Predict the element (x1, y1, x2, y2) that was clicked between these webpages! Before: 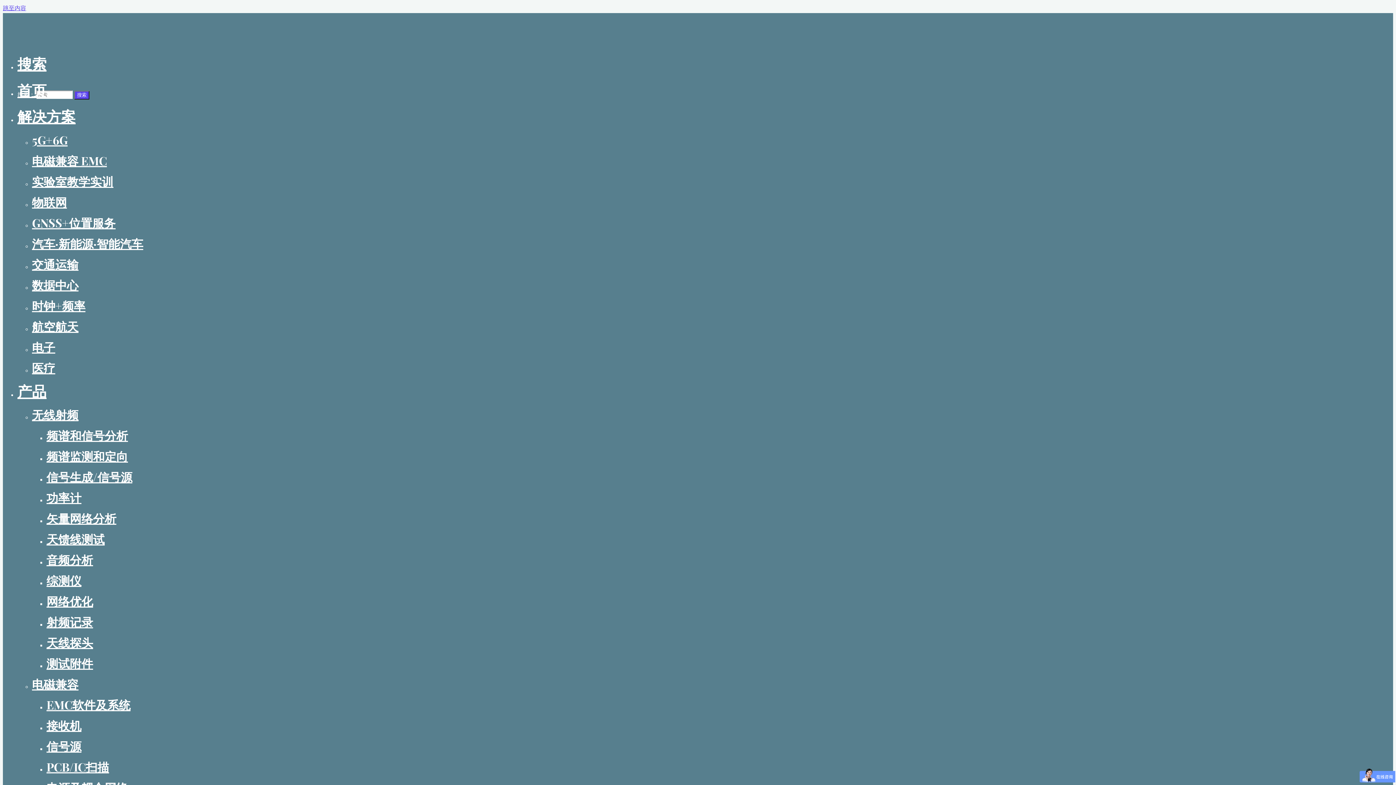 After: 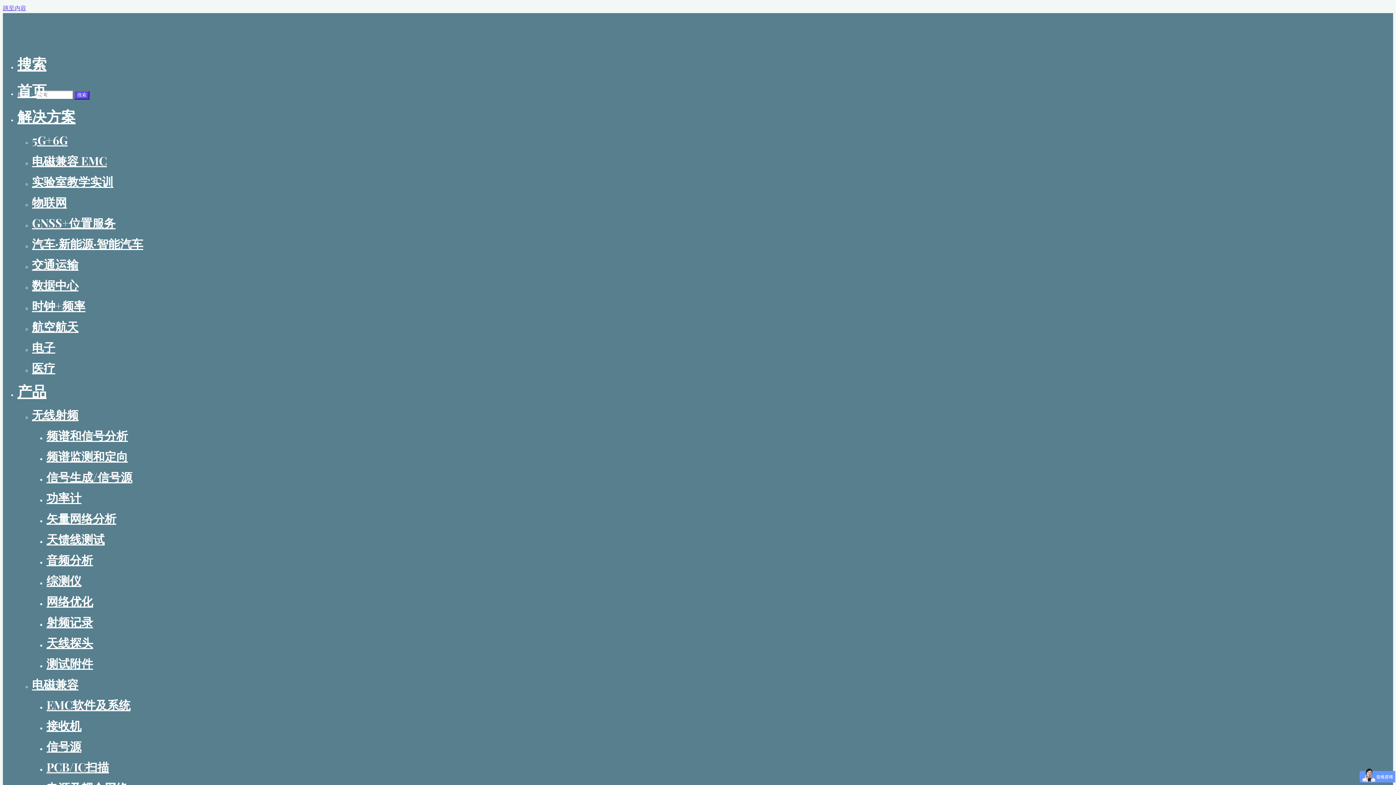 Action: bbox: (17, 53, 46, 73) label: 搜索